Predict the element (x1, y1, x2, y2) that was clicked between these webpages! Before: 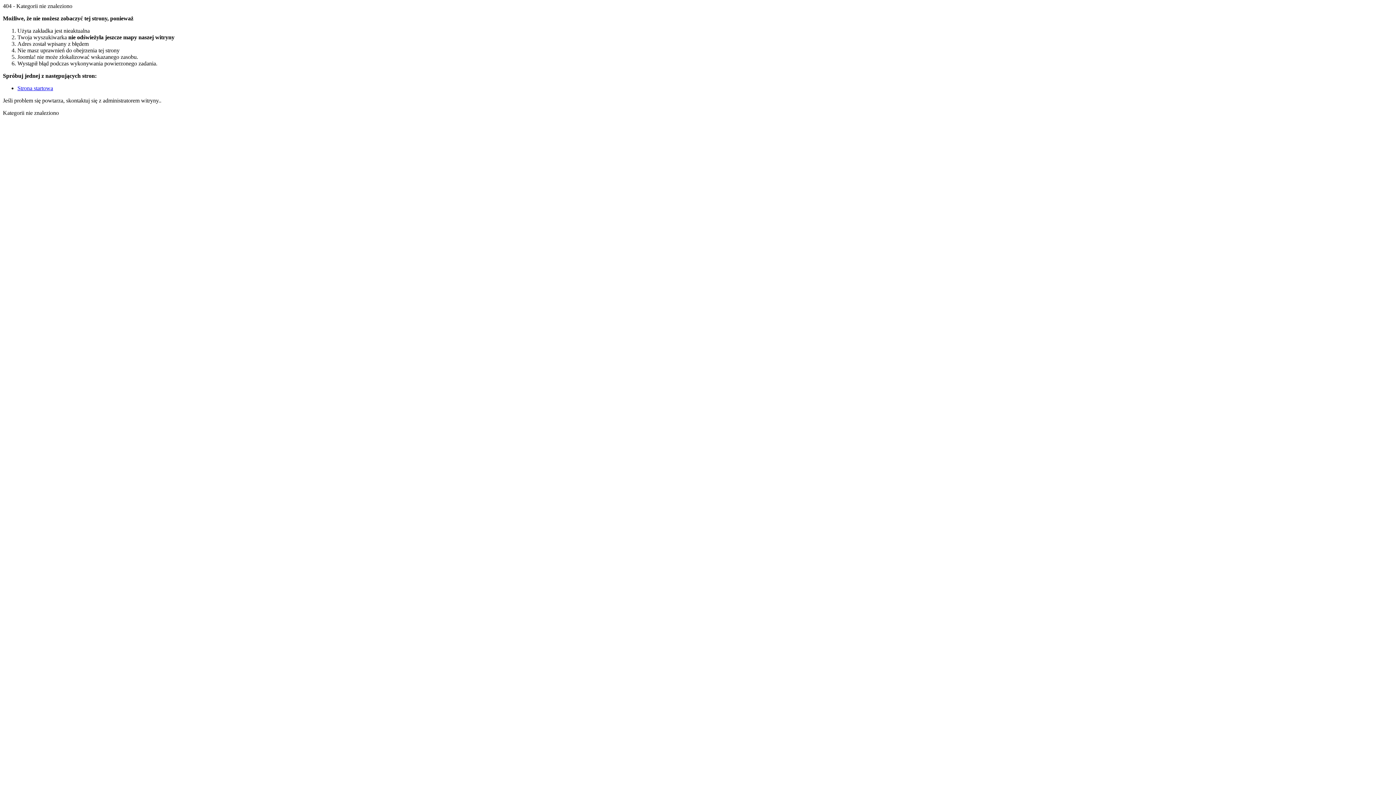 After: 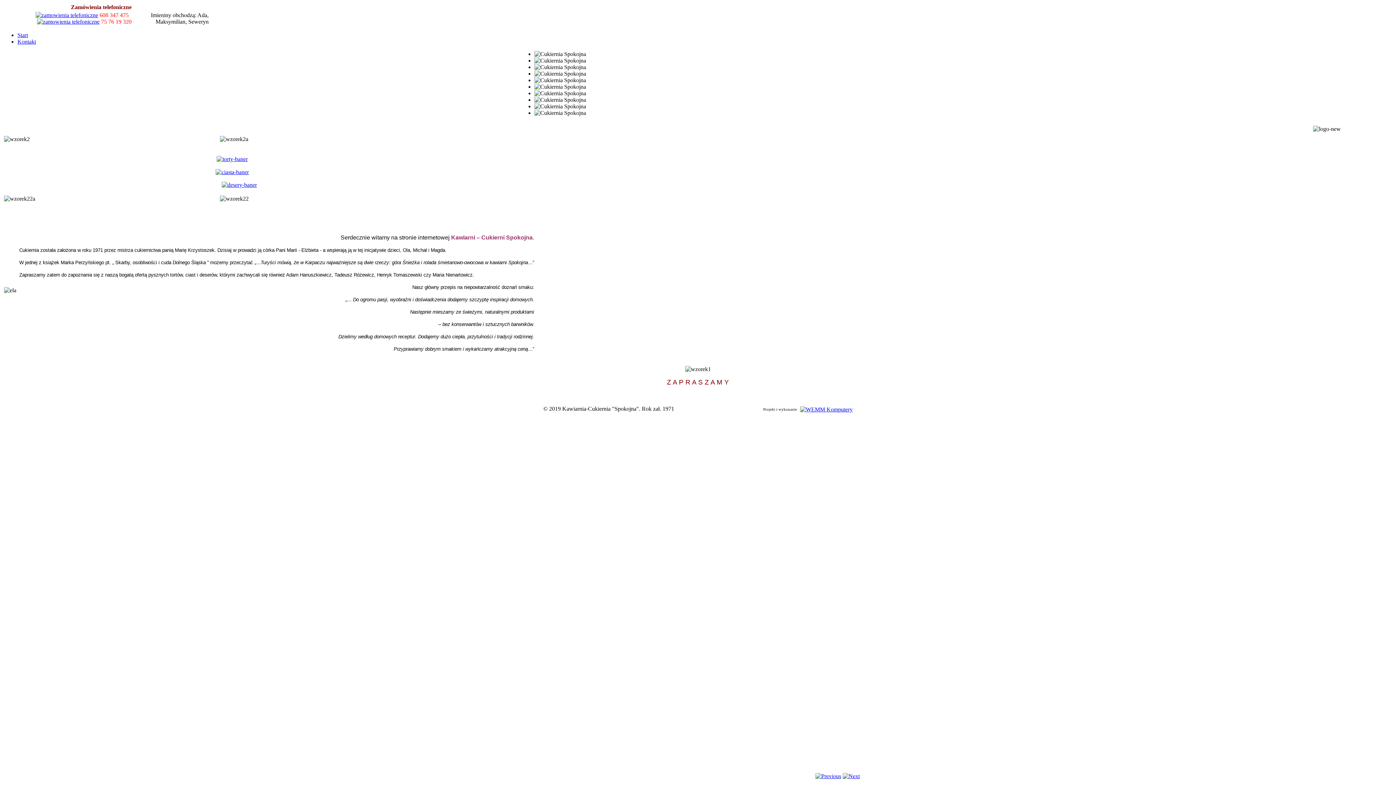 Action: bbox: (17, 85, 53, 91) label: Strona startowa